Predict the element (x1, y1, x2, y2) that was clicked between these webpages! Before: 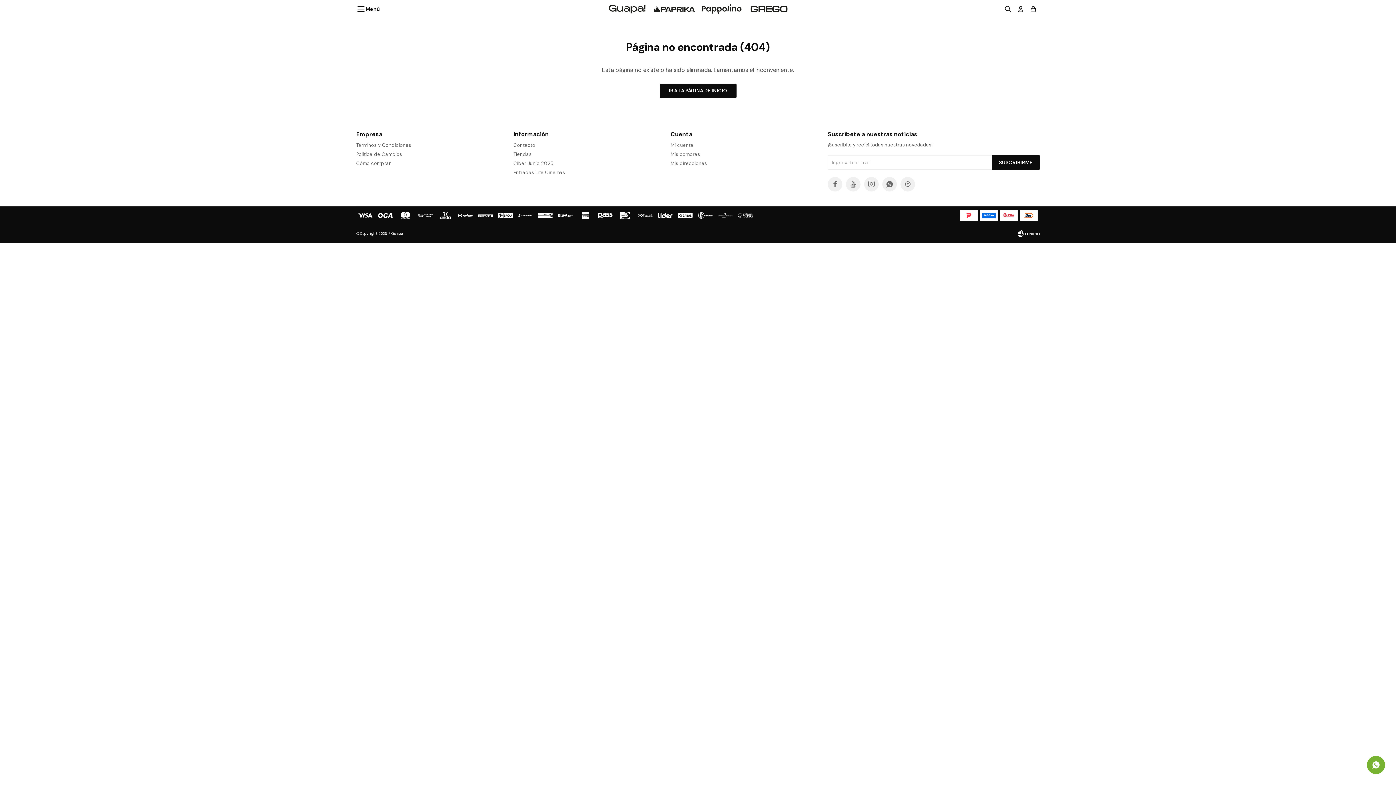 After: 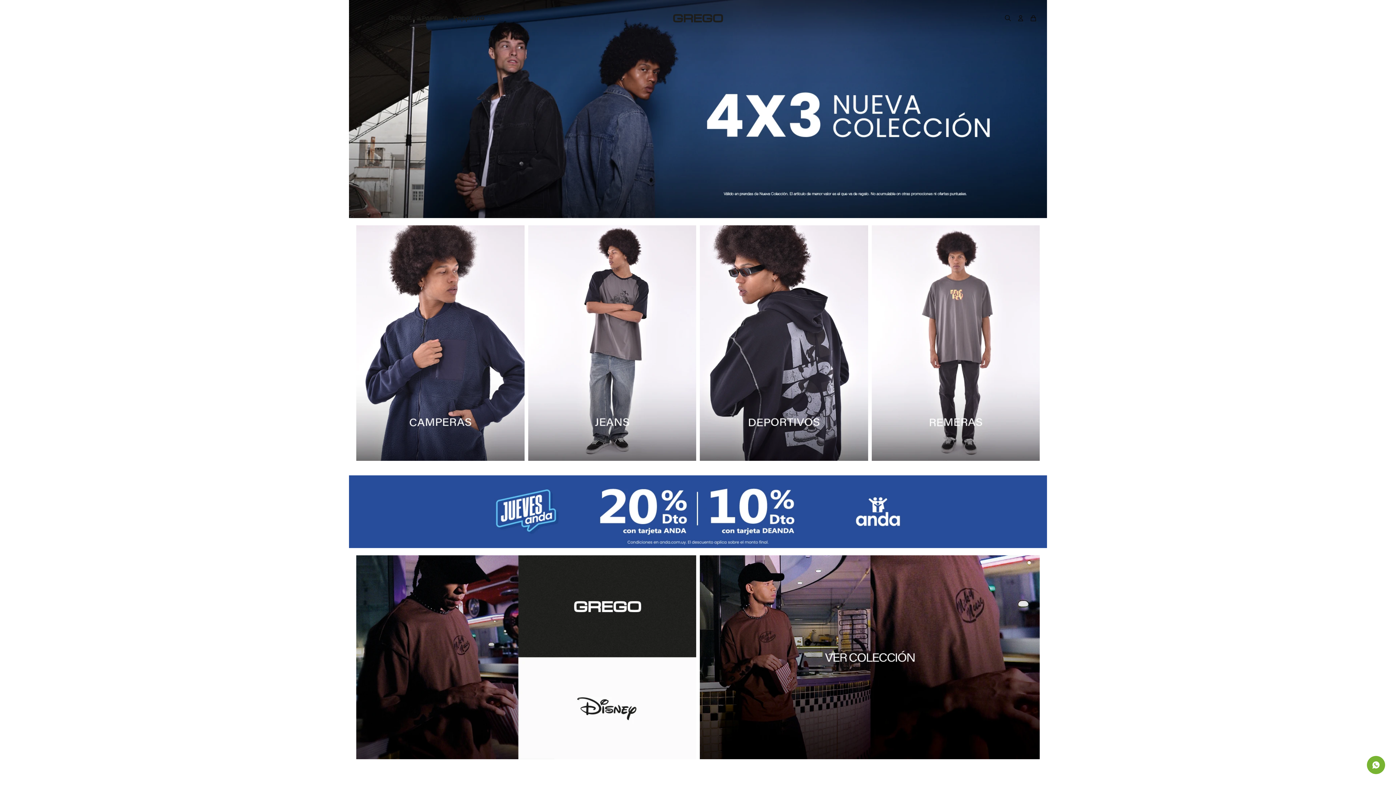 Action: bbox: (745, 2, 792, 15)